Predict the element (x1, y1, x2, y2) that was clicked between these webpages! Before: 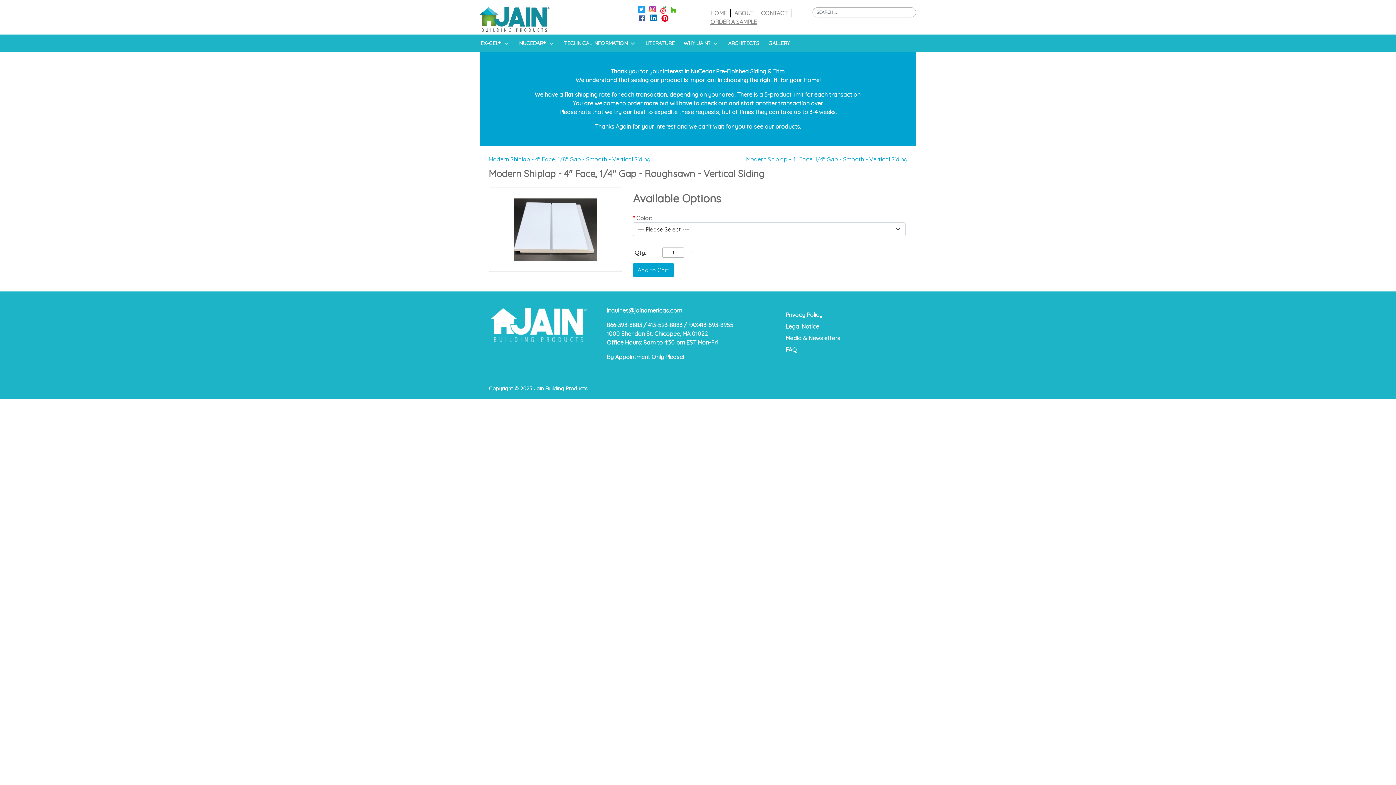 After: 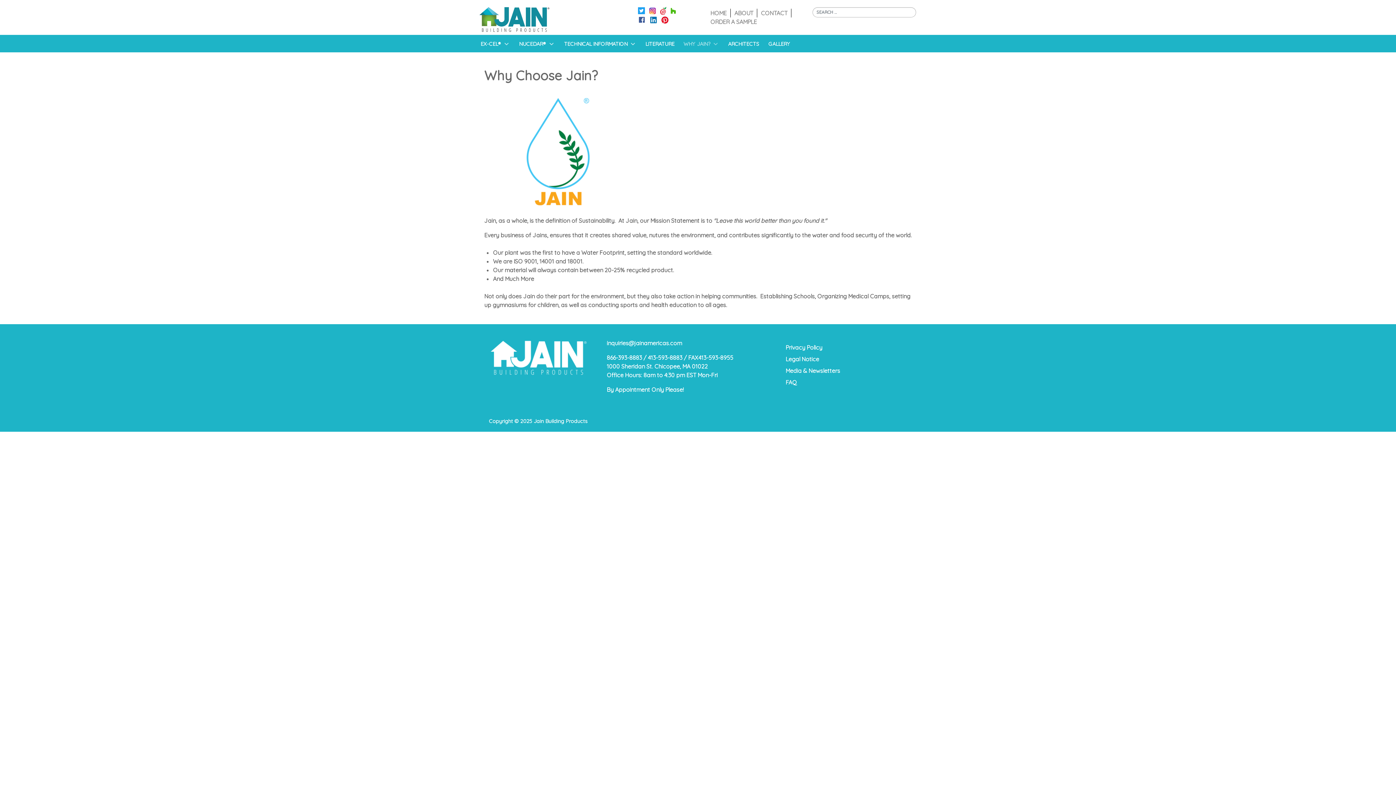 Action: bbox: (683, 39, 719, 47) label: WHY JAIN? 